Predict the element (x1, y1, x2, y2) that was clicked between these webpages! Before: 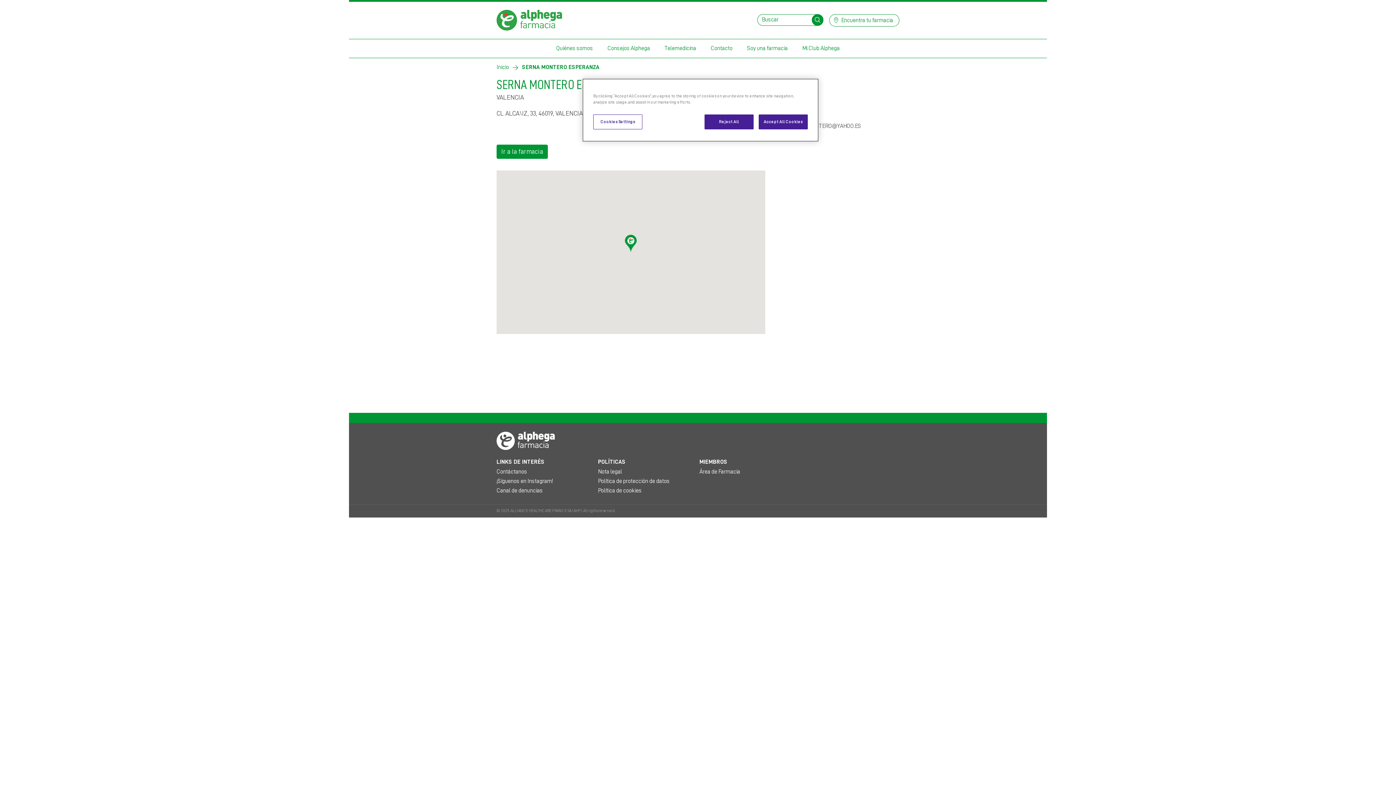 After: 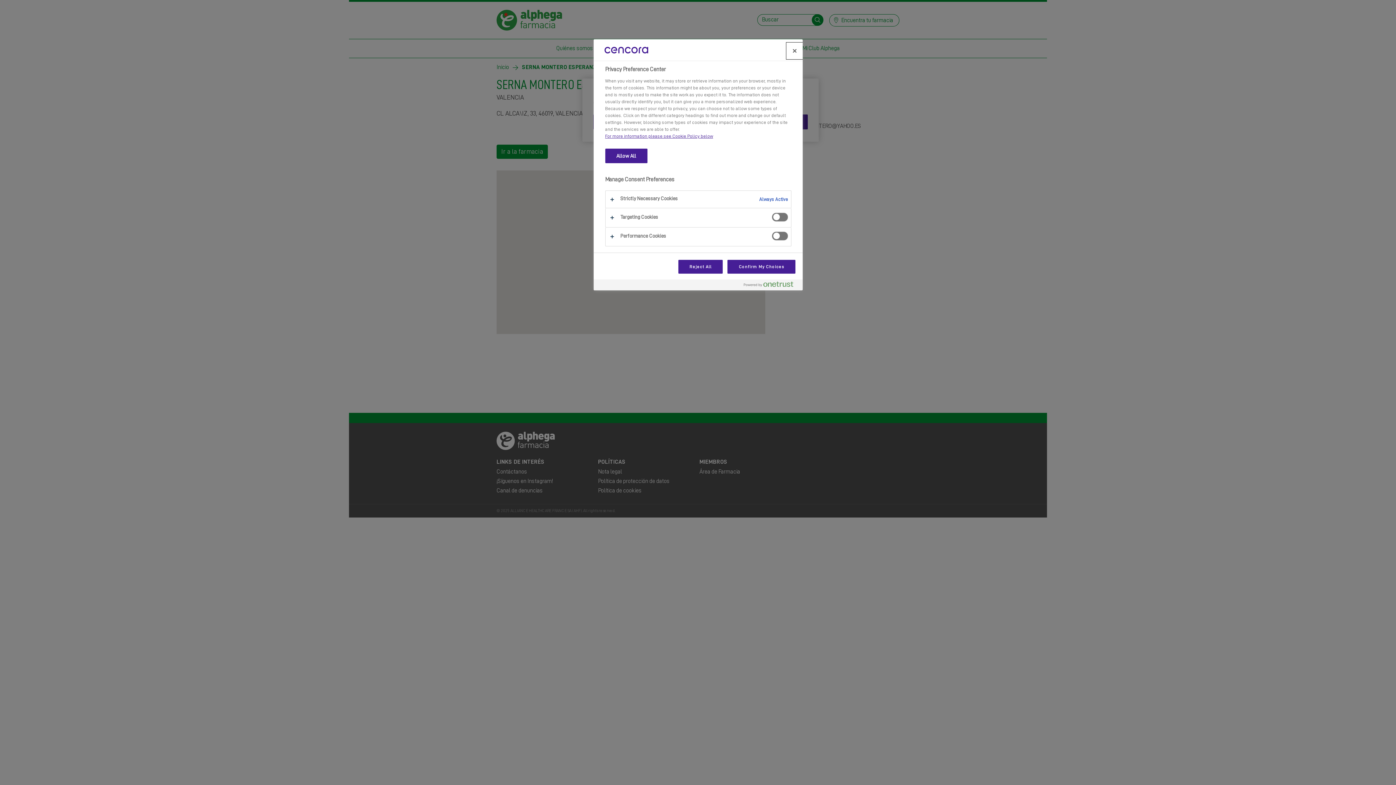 Action: label: Cookies Settings bbox: (593, 114, 642, 129)